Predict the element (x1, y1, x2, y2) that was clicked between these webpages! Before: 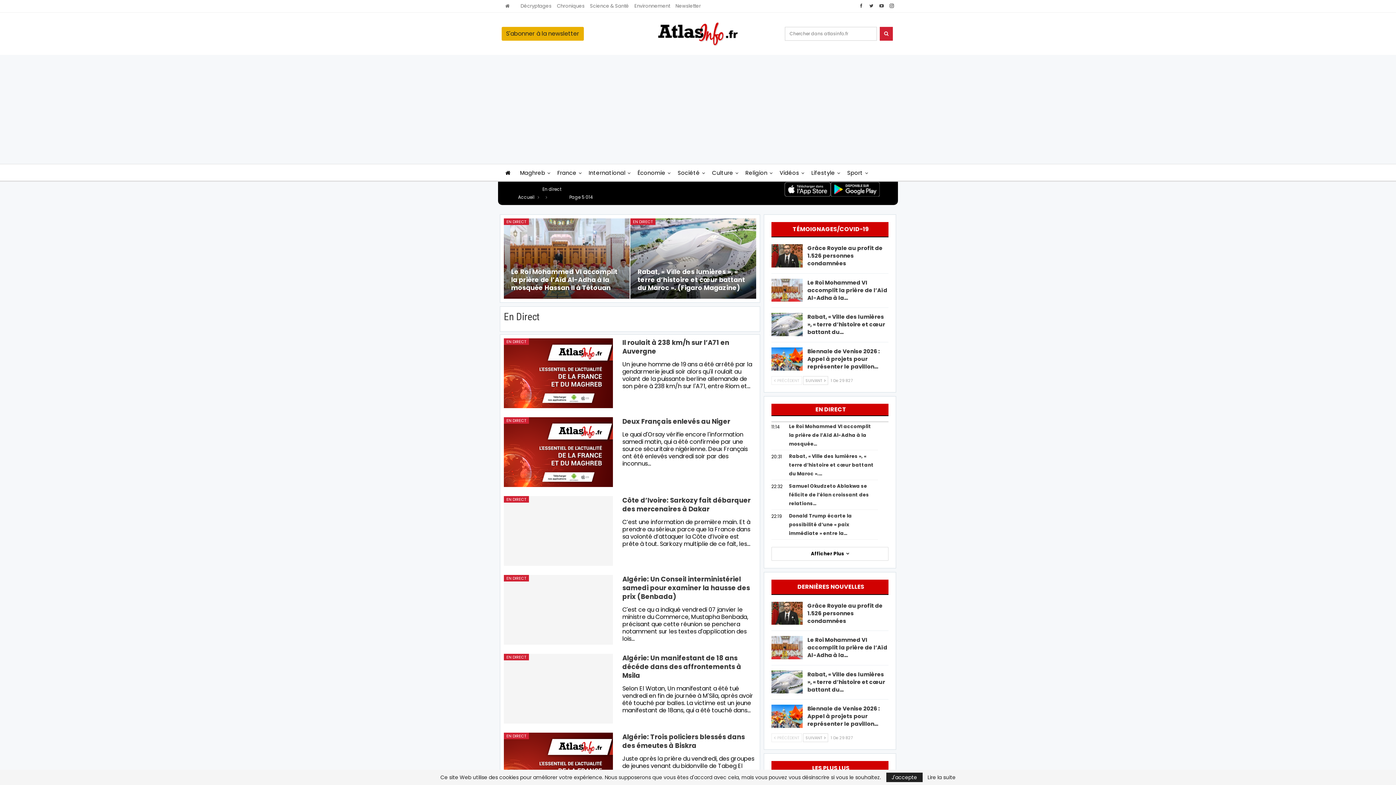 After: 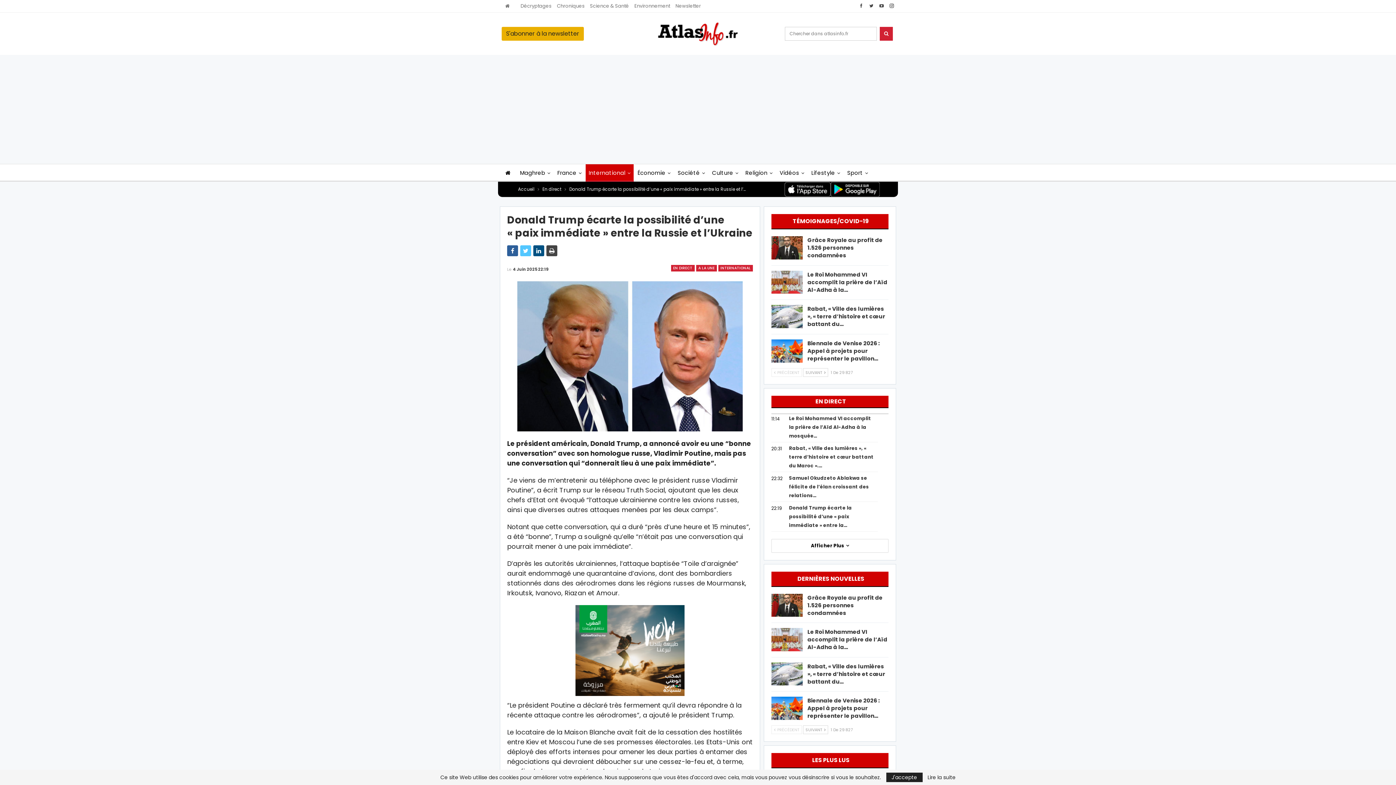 Action: bbox: (789, 512, 852, 536) label: Donald Trump écarte la possibilité d’une « paix immédiate » entre la…